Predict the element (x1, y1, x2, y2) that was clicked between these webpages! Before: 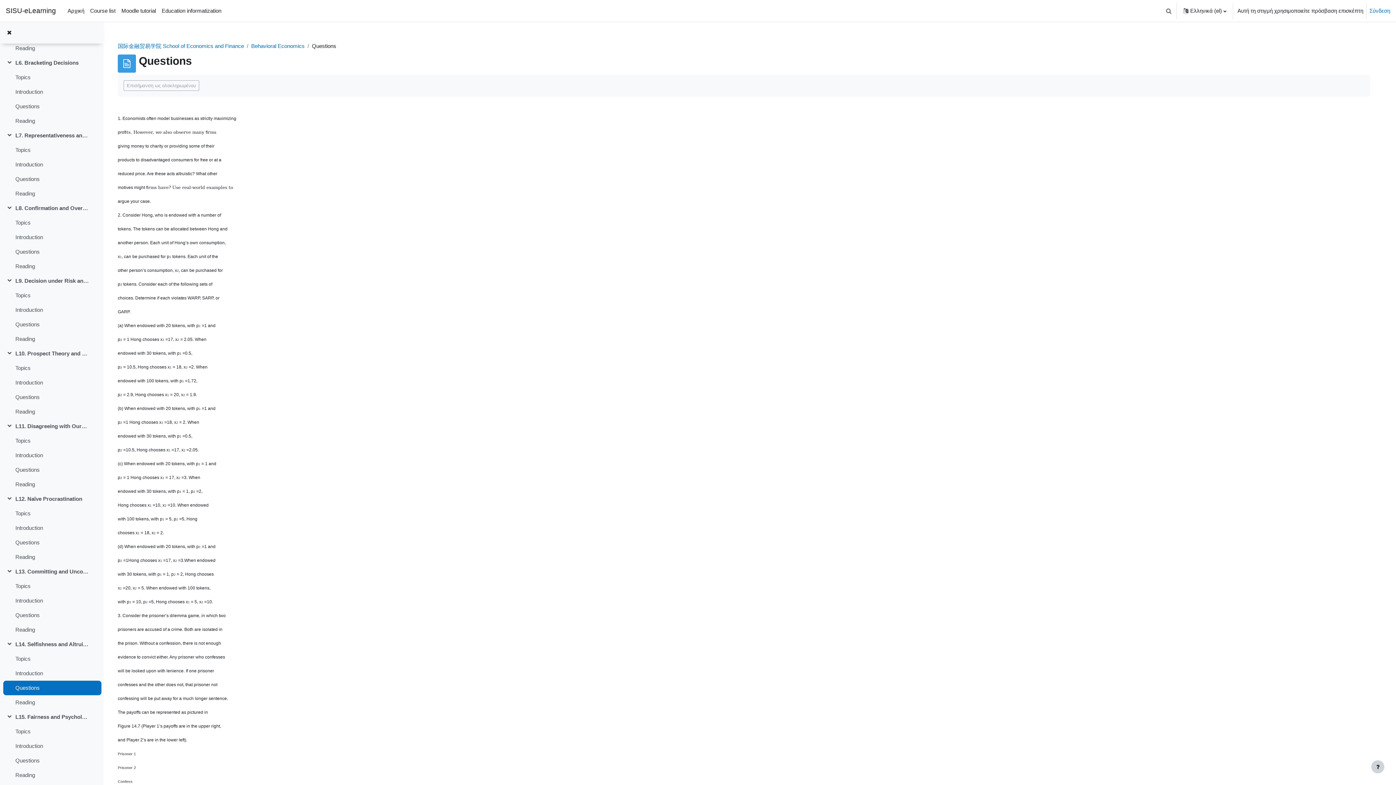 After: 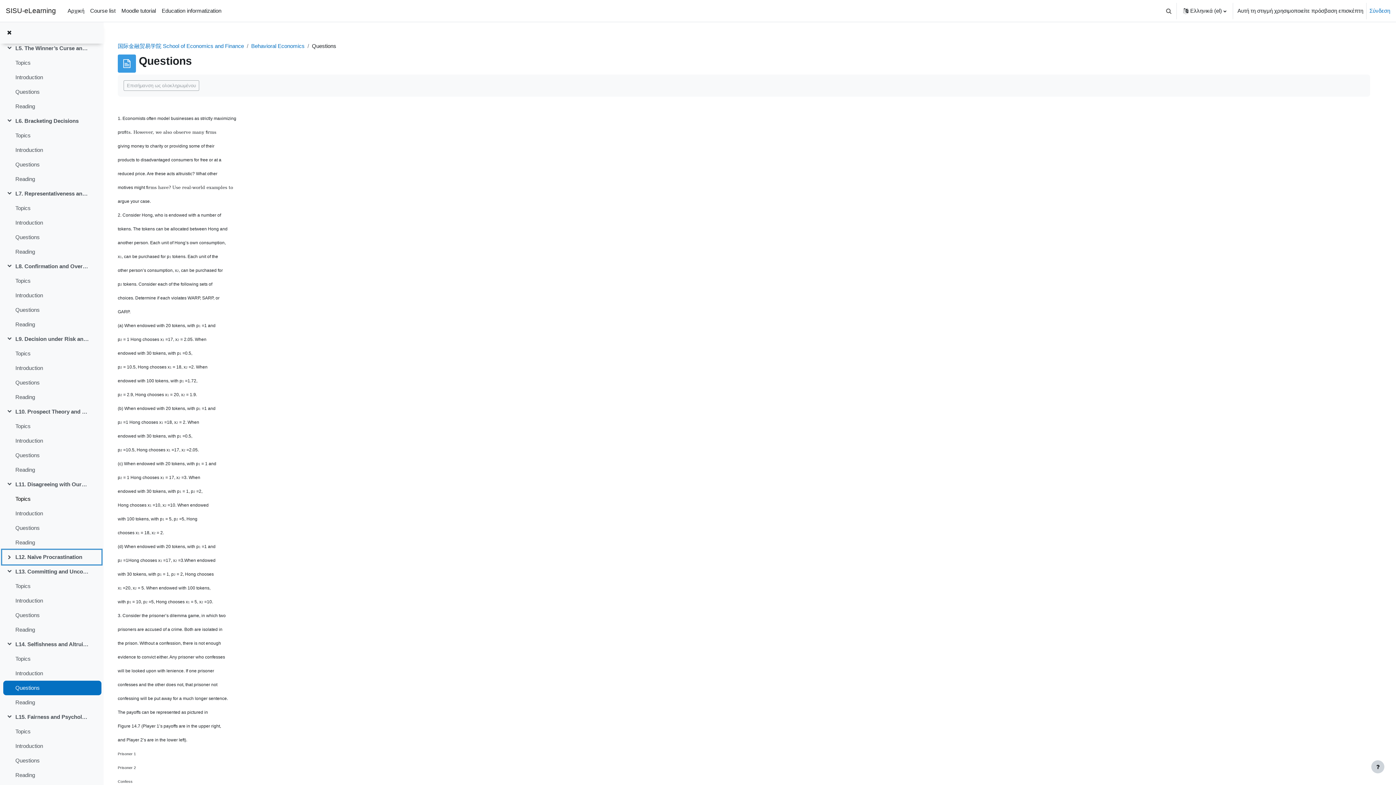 Action: bbox: (6, 495, 15, 503) label: Σύμπτυξη